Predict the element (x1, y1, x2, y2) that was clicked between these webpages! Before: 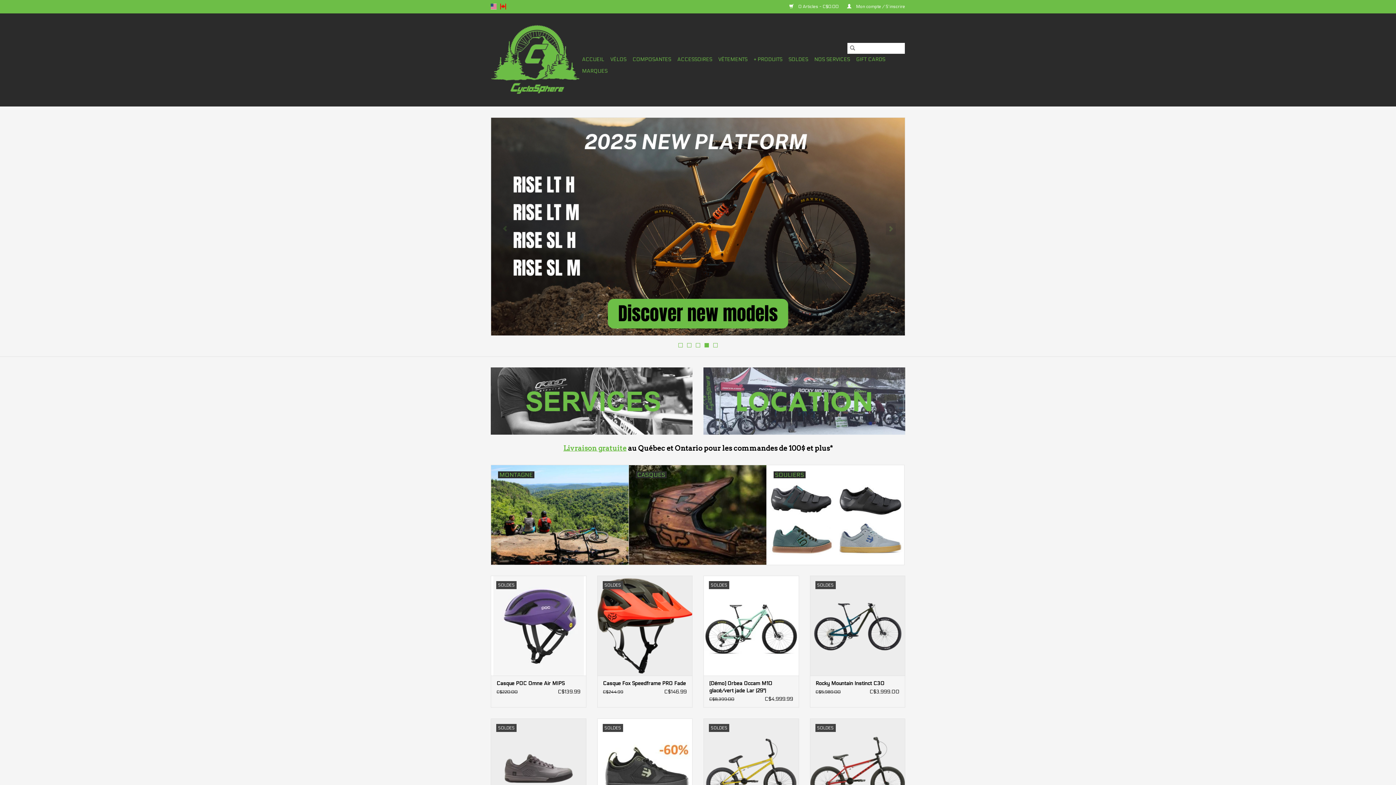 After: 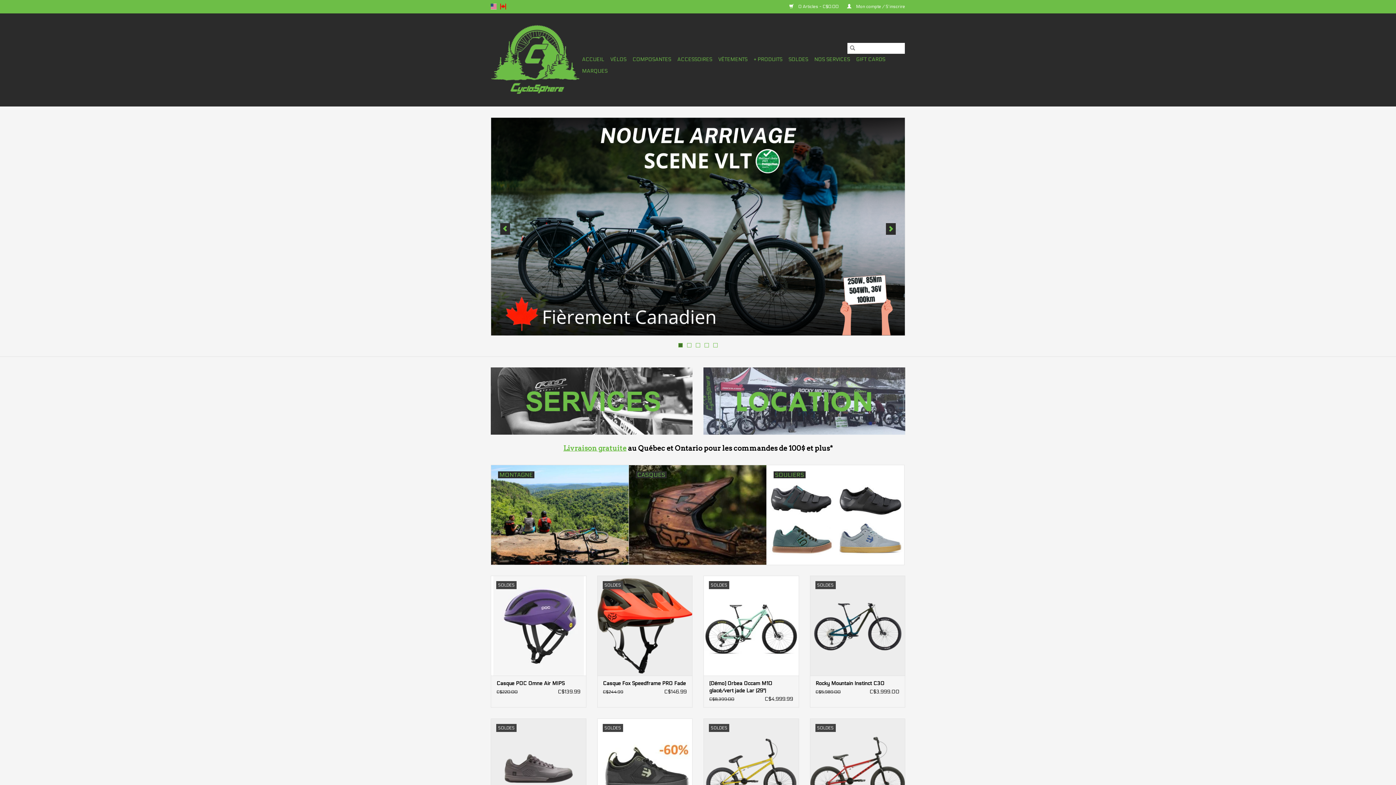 Action: bbox: (678, 343, 682, 347) label: 1